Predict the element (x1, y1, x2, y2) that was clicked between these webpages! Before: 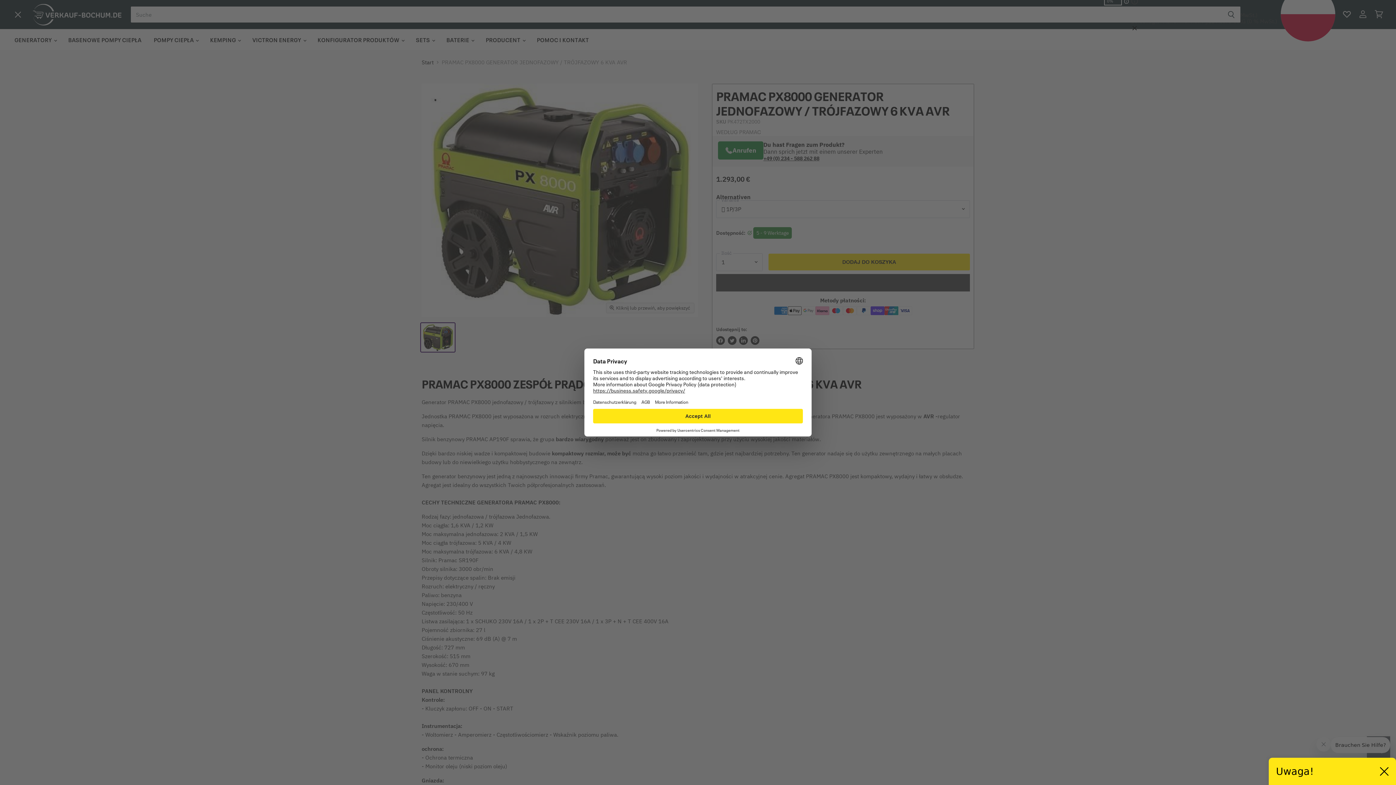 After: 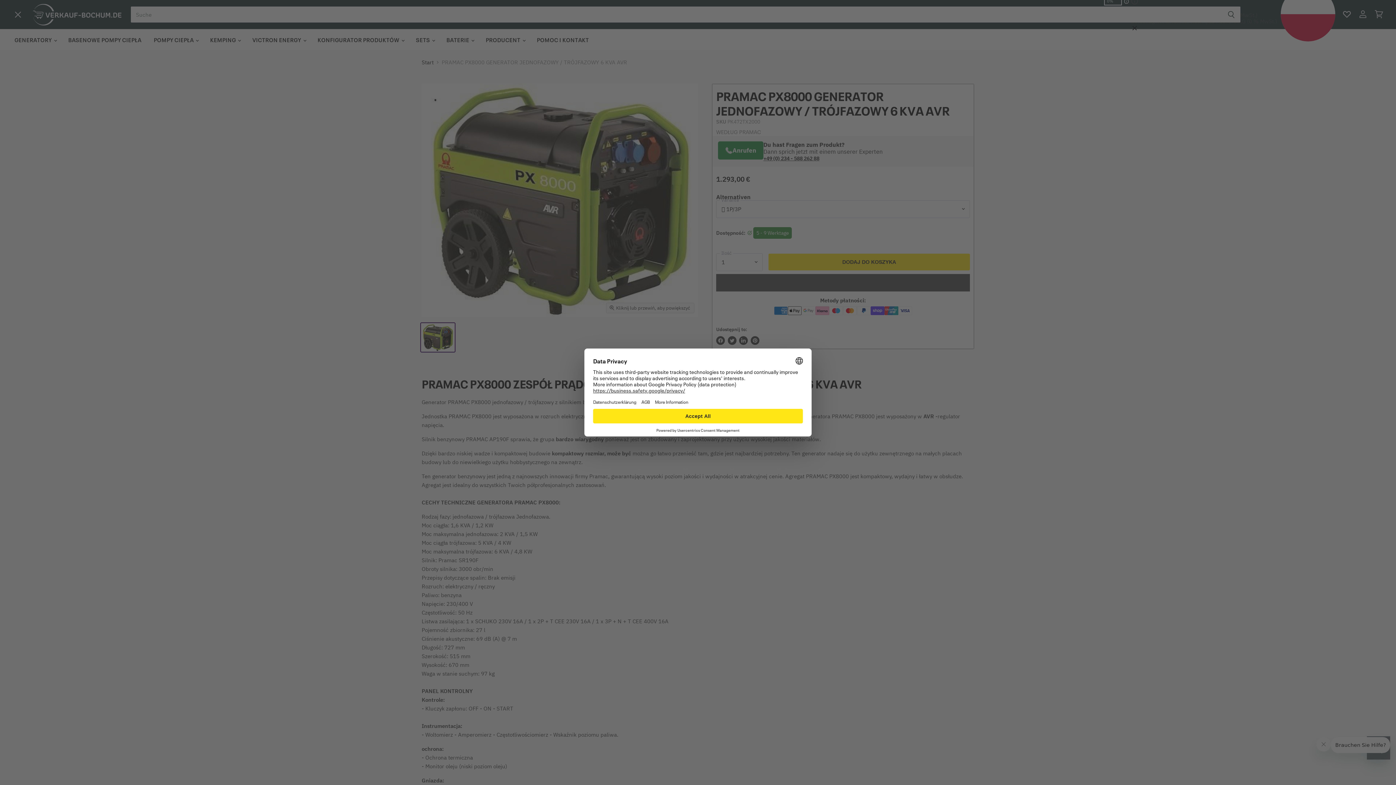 Action: bbox: (1380, 767, 1389, 776)